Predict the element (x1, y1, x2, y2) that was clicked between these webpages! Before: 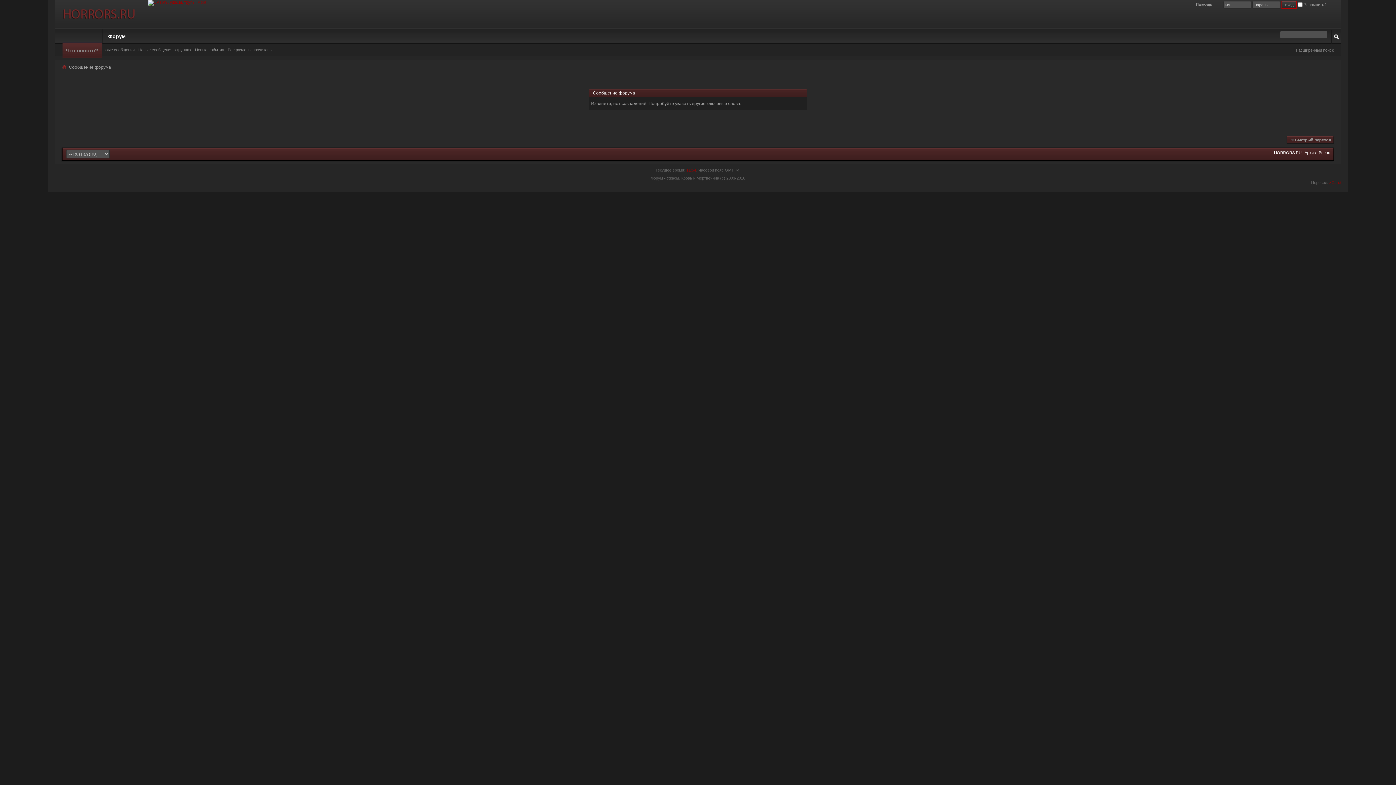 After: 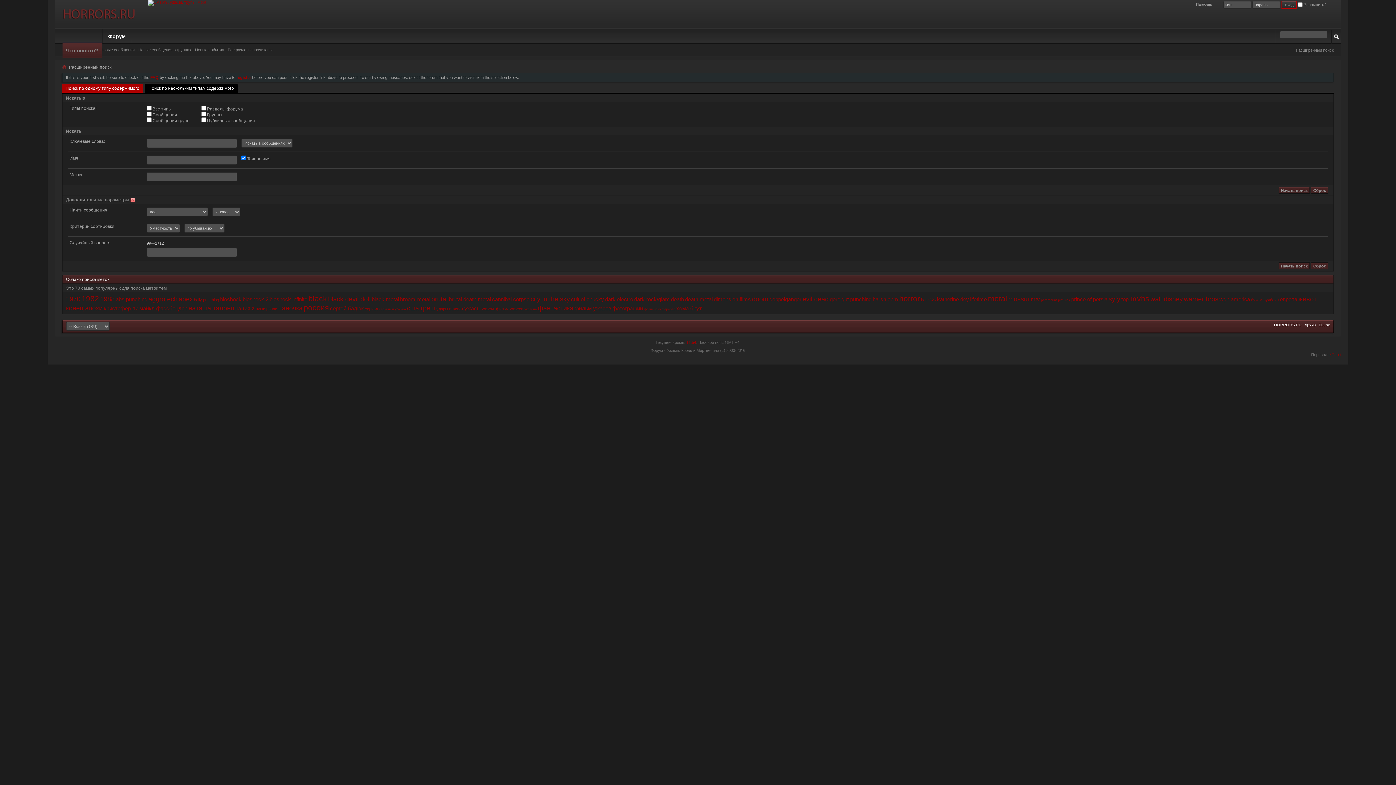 Action: bbox: (1296, 48, 1333, 52) label: Расширенный поиск